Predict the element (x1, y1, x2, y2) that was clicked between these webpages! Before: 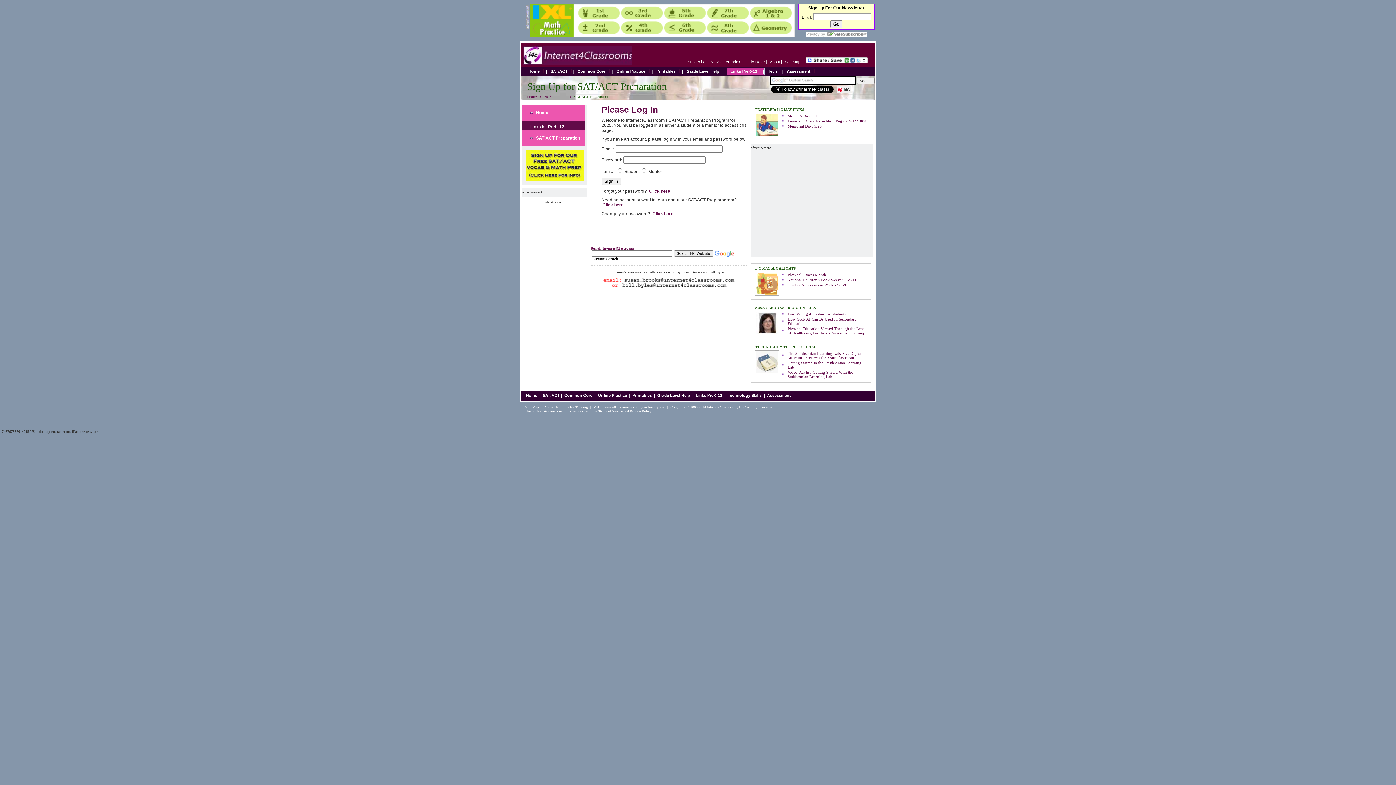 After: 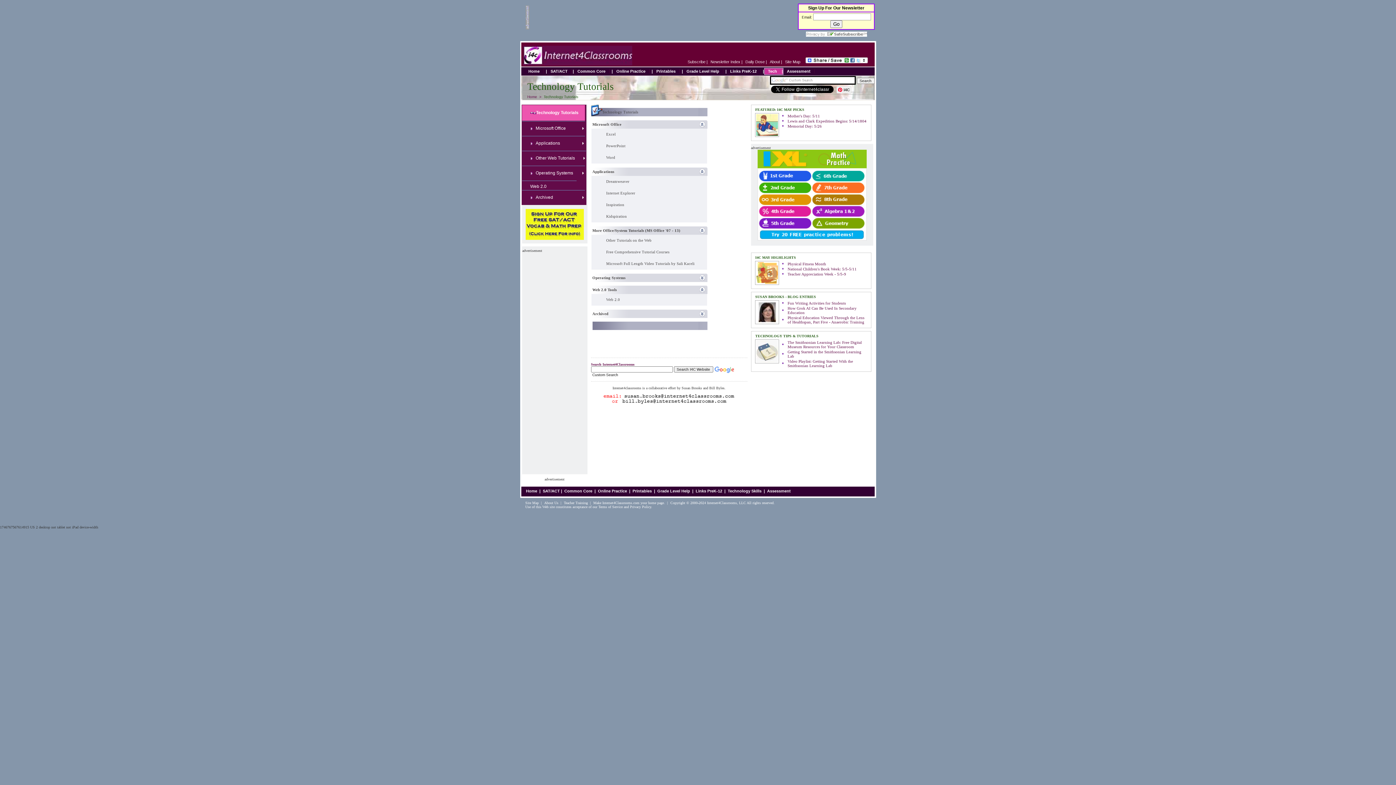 Action: bbox: (764, 69, 781, 73) label: Tech